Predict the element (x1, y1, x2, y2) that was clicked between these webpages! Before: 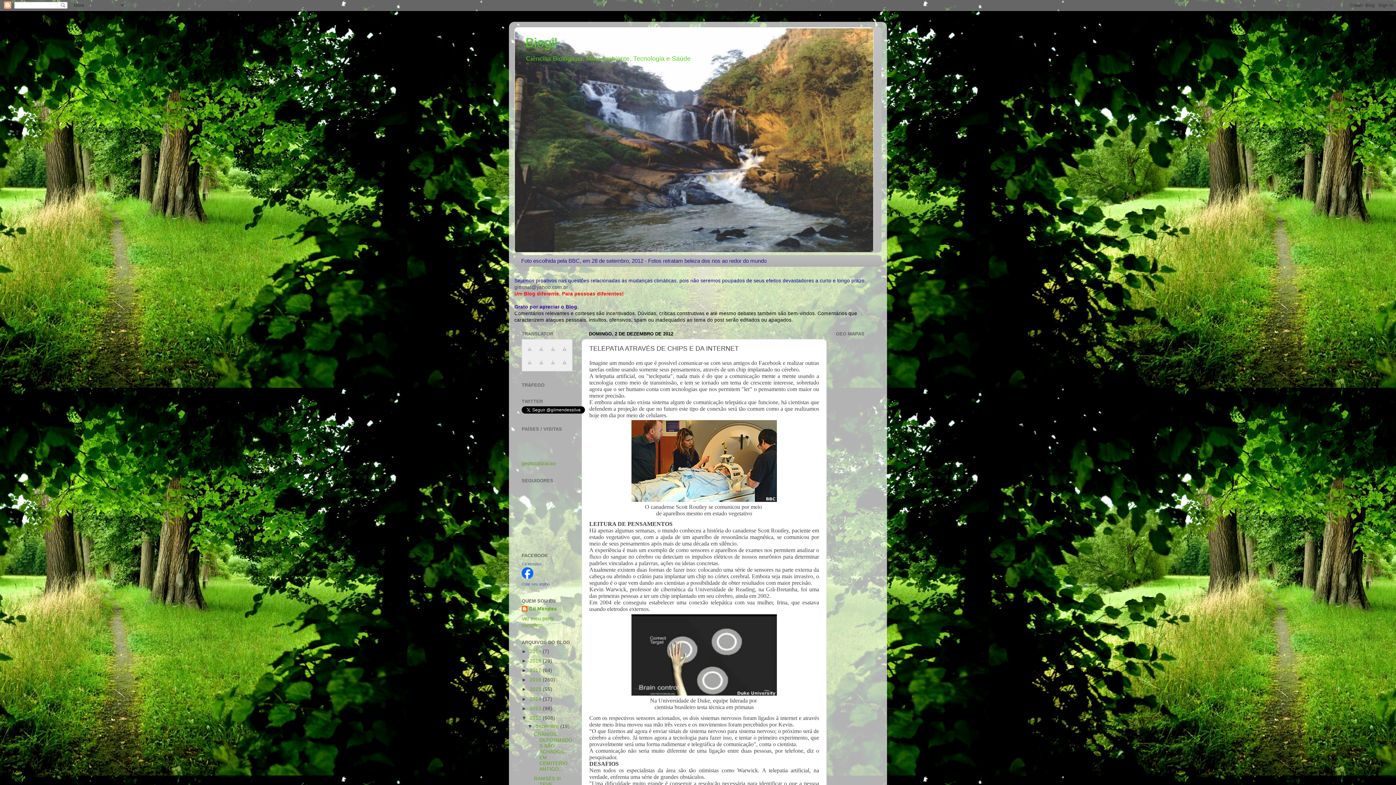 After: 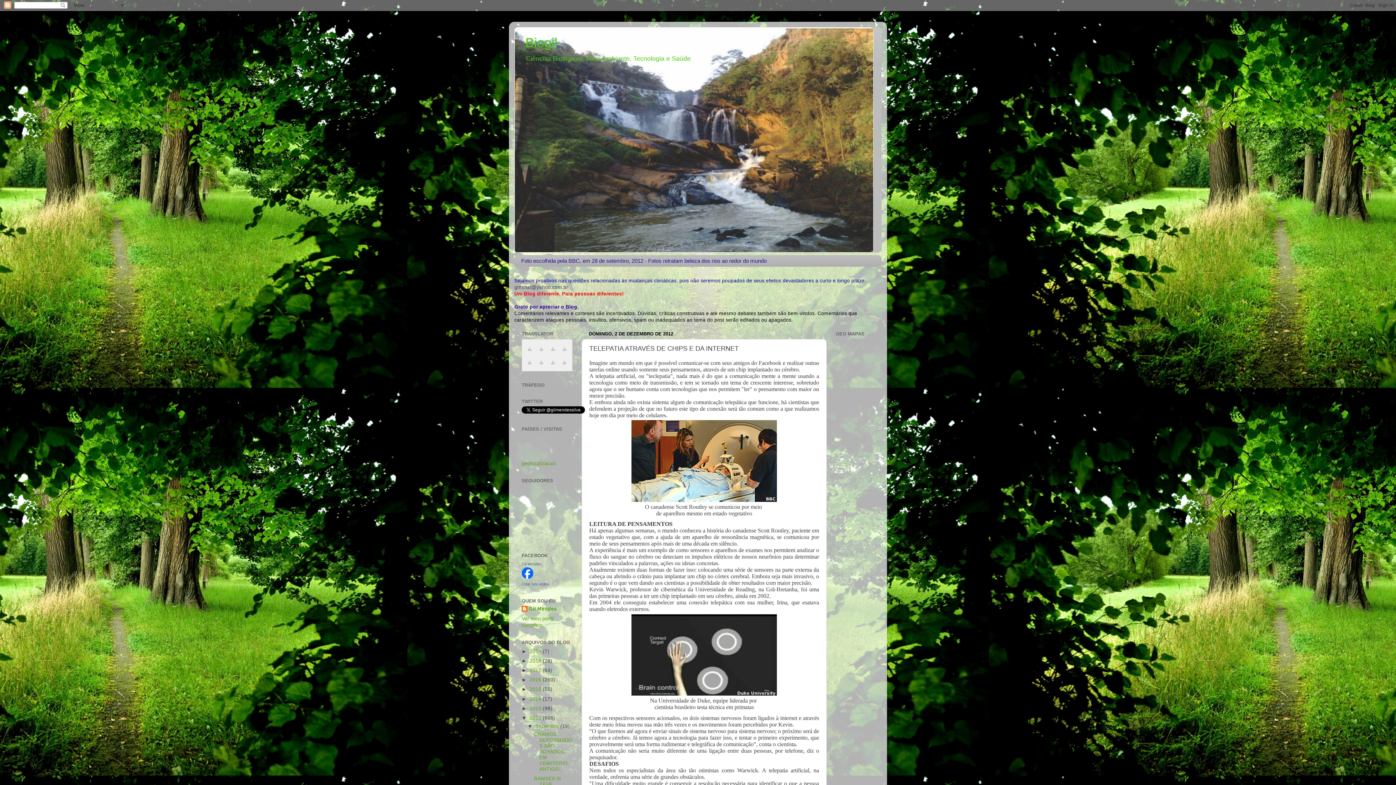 Action: bbox: (547, 363, 558, 369)